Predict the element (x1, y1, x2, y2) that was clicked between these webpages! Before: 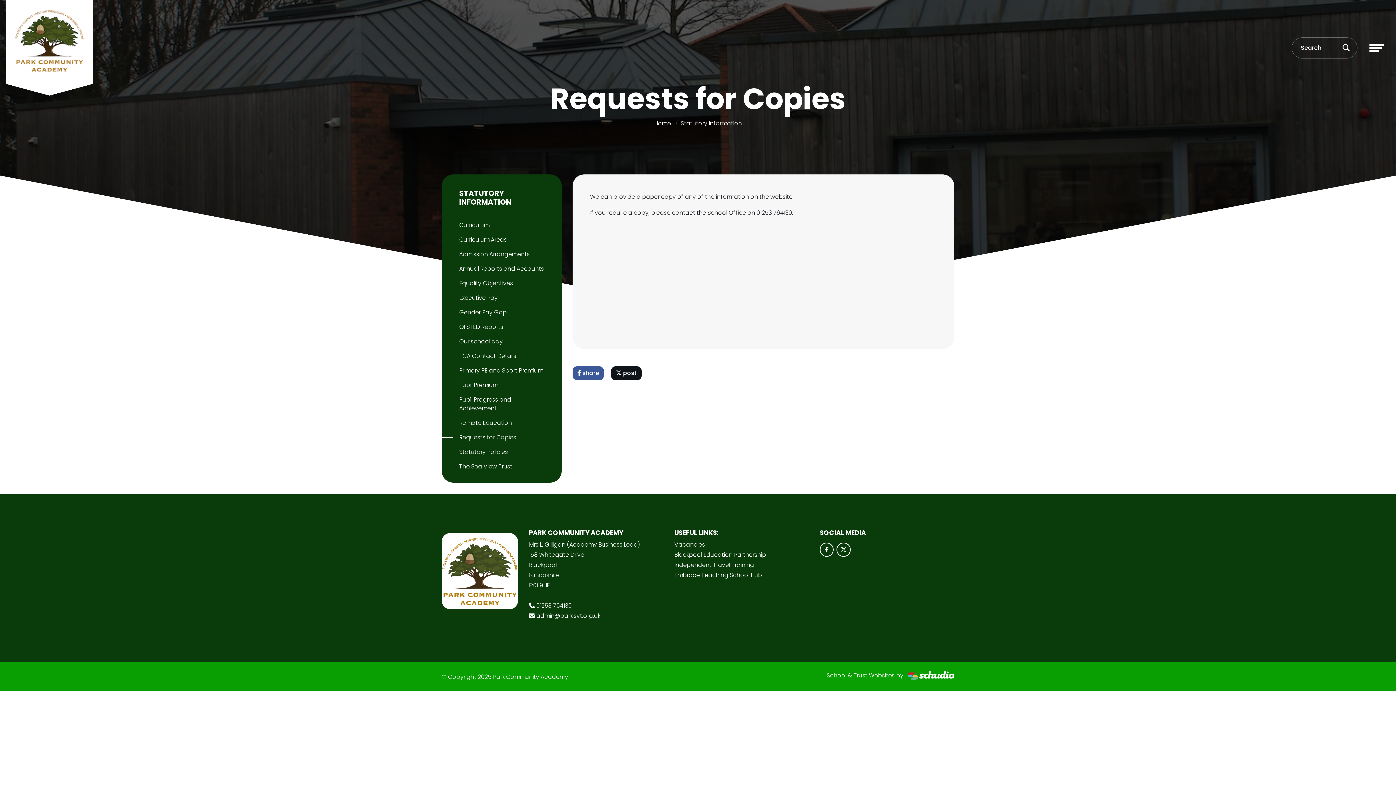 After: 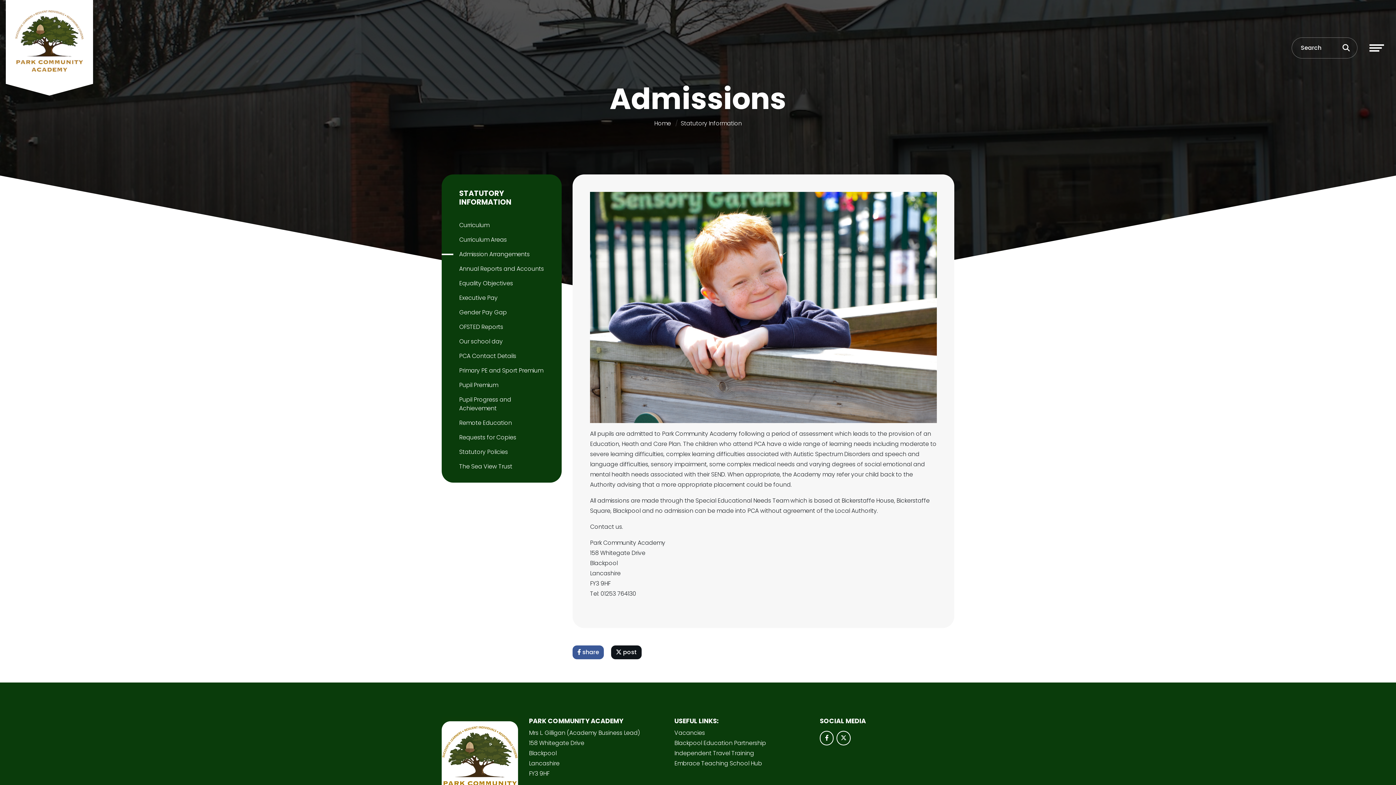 Action: bbox: (453, 247, 550, 261) label: Admission Arrangements